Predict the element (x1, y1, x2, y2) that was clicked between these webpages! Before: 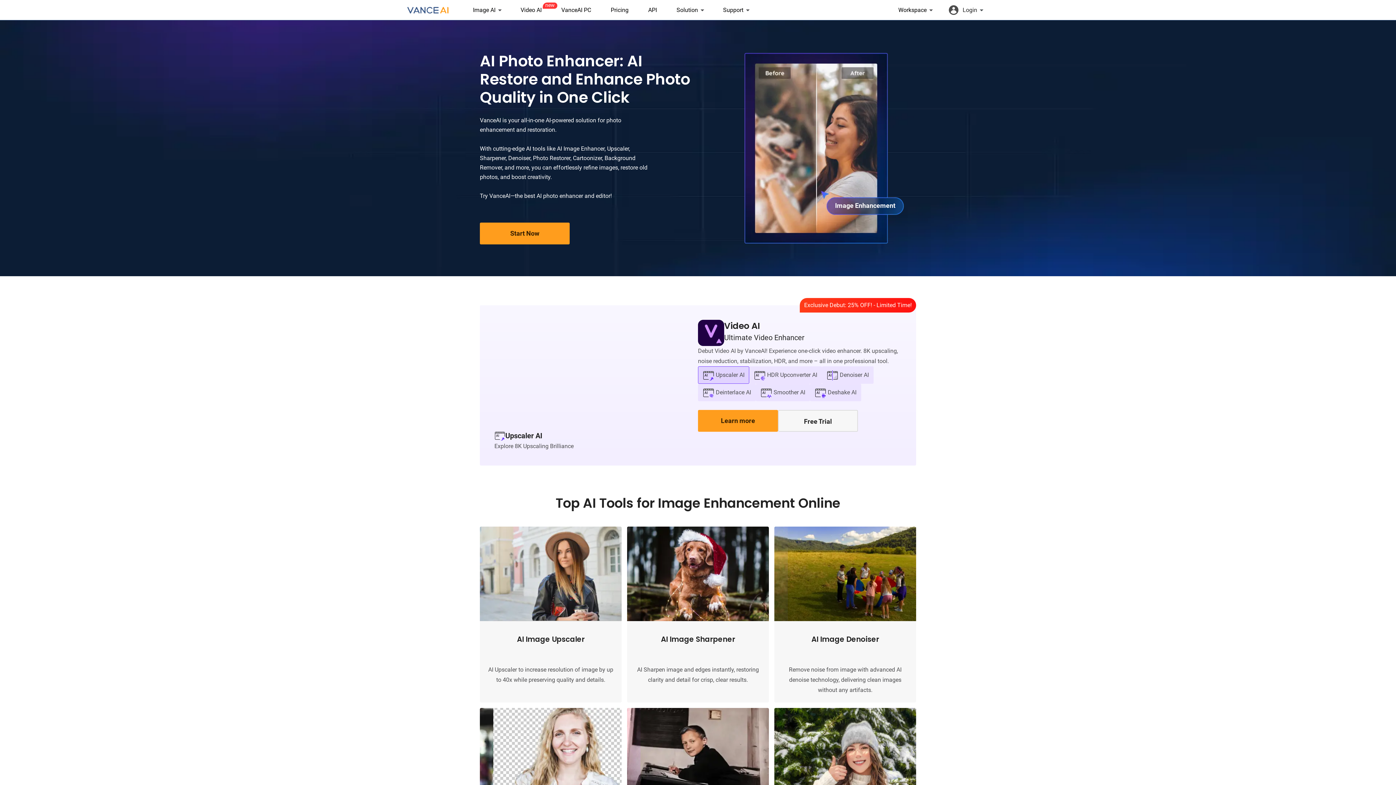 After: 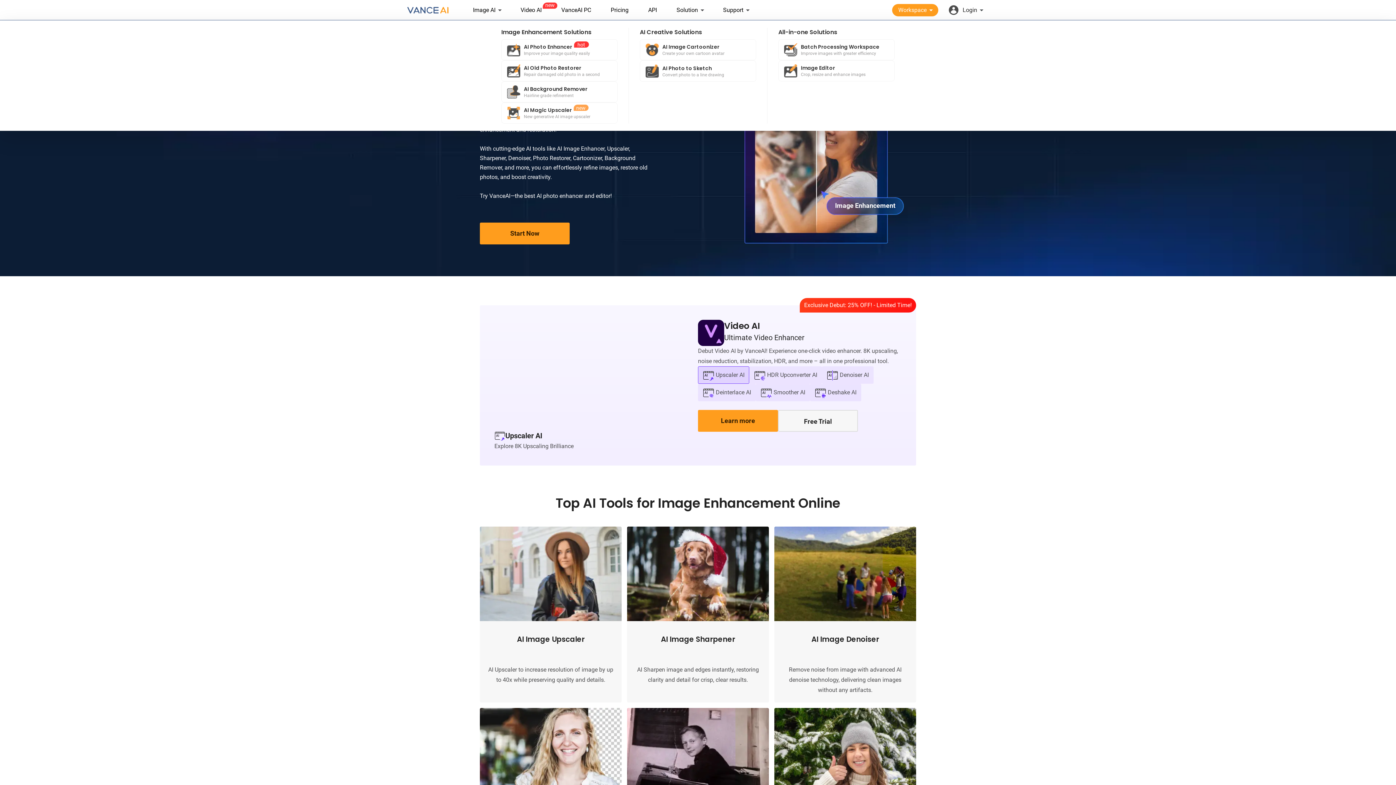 Action: bbox: (892, 3, 938, 16) label: Workspace